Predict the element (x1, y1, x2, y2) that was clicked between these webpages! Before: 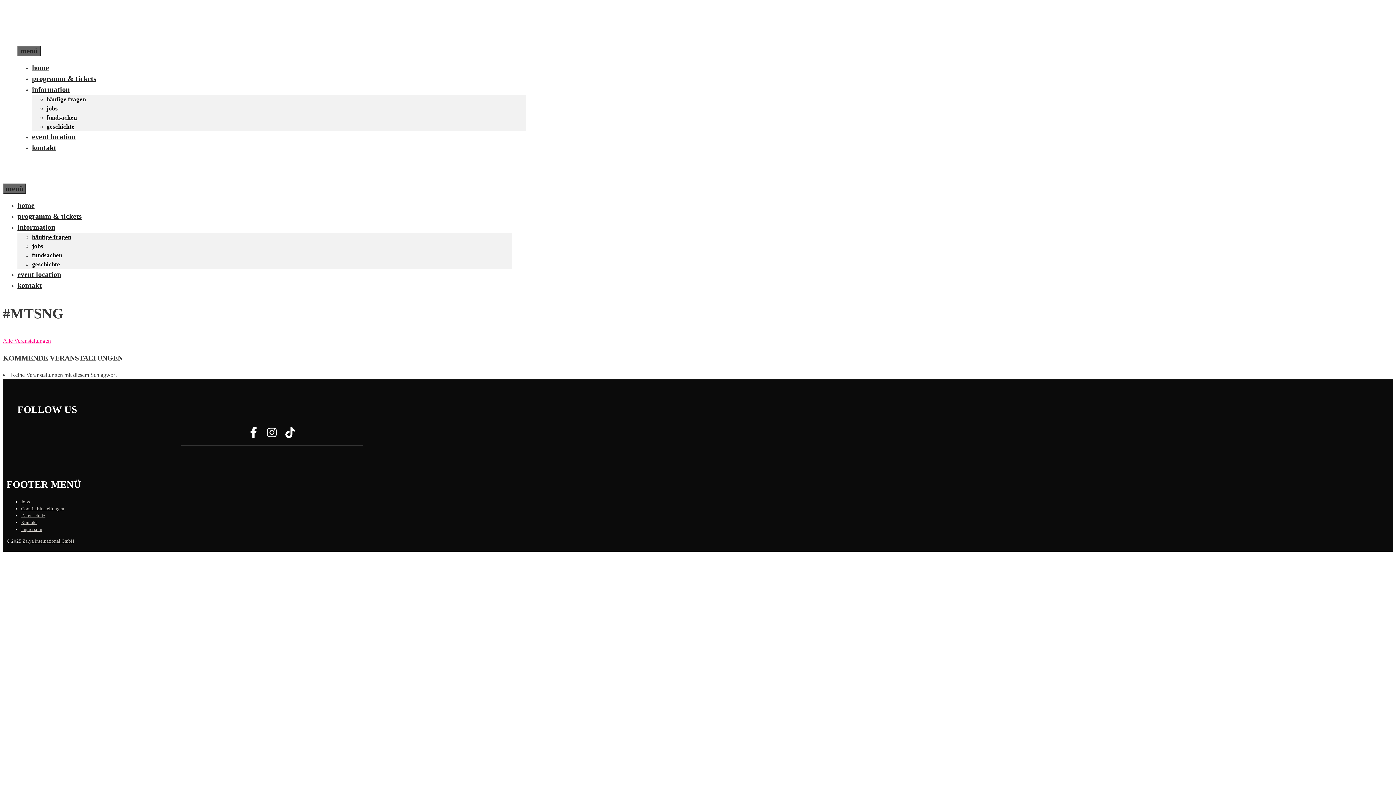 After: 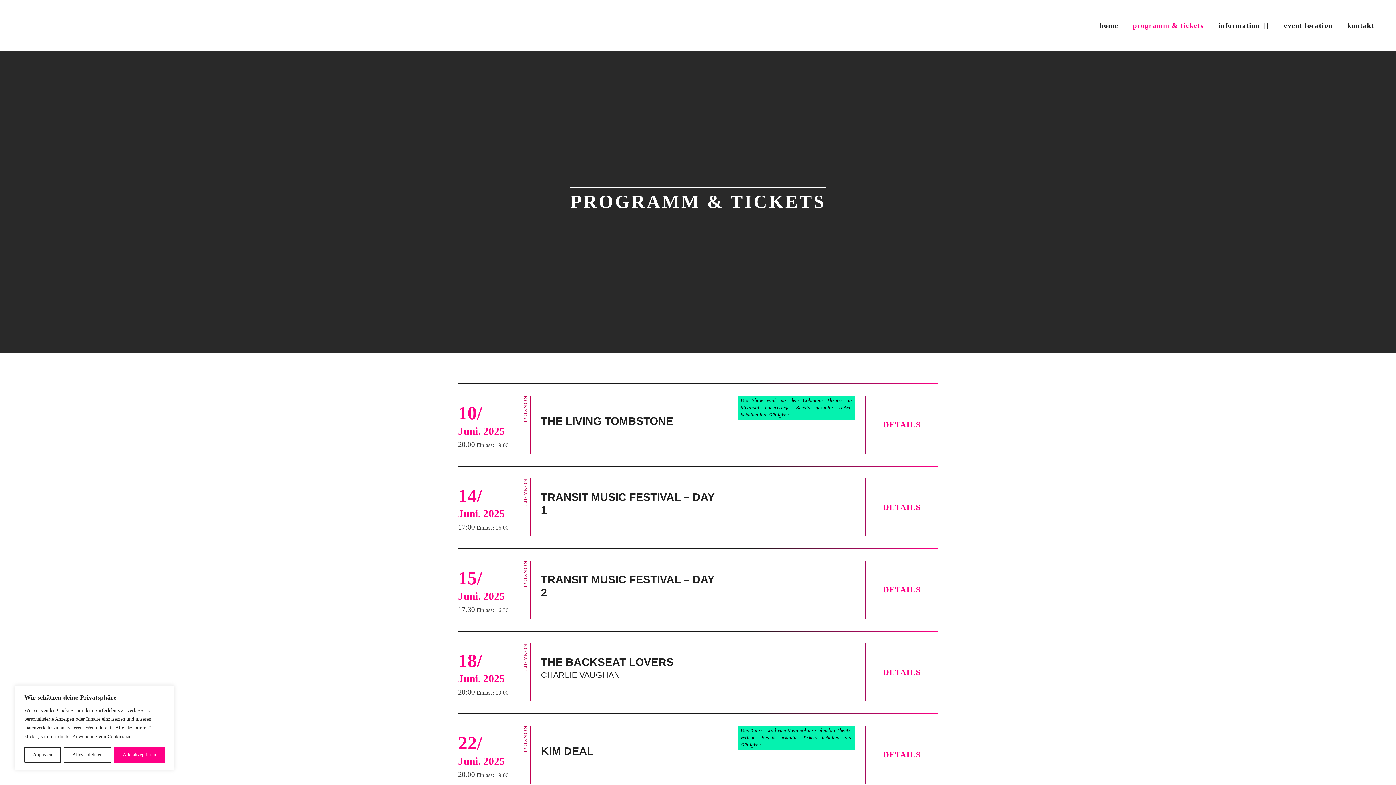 Action: label: programm & tickets bbox: (17, 212, 81, 220)